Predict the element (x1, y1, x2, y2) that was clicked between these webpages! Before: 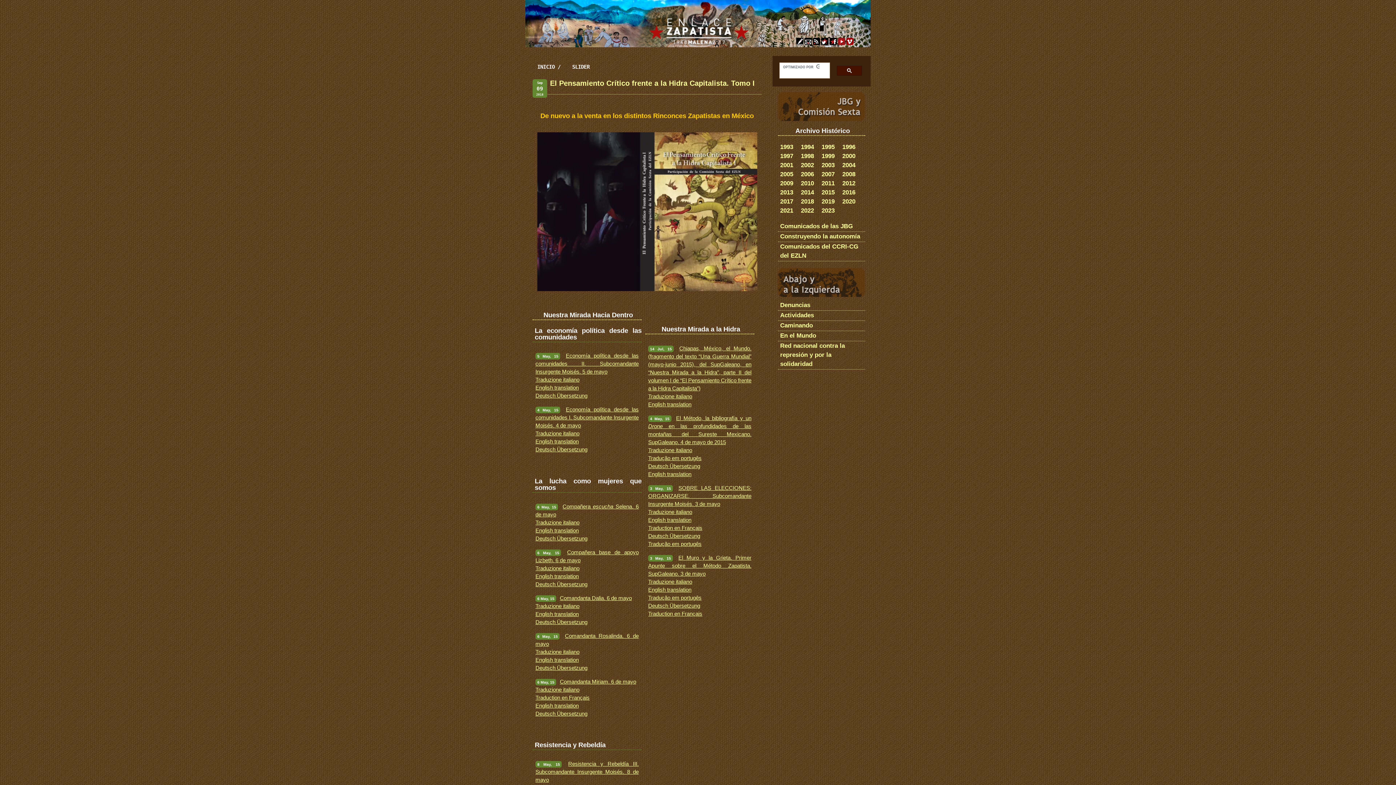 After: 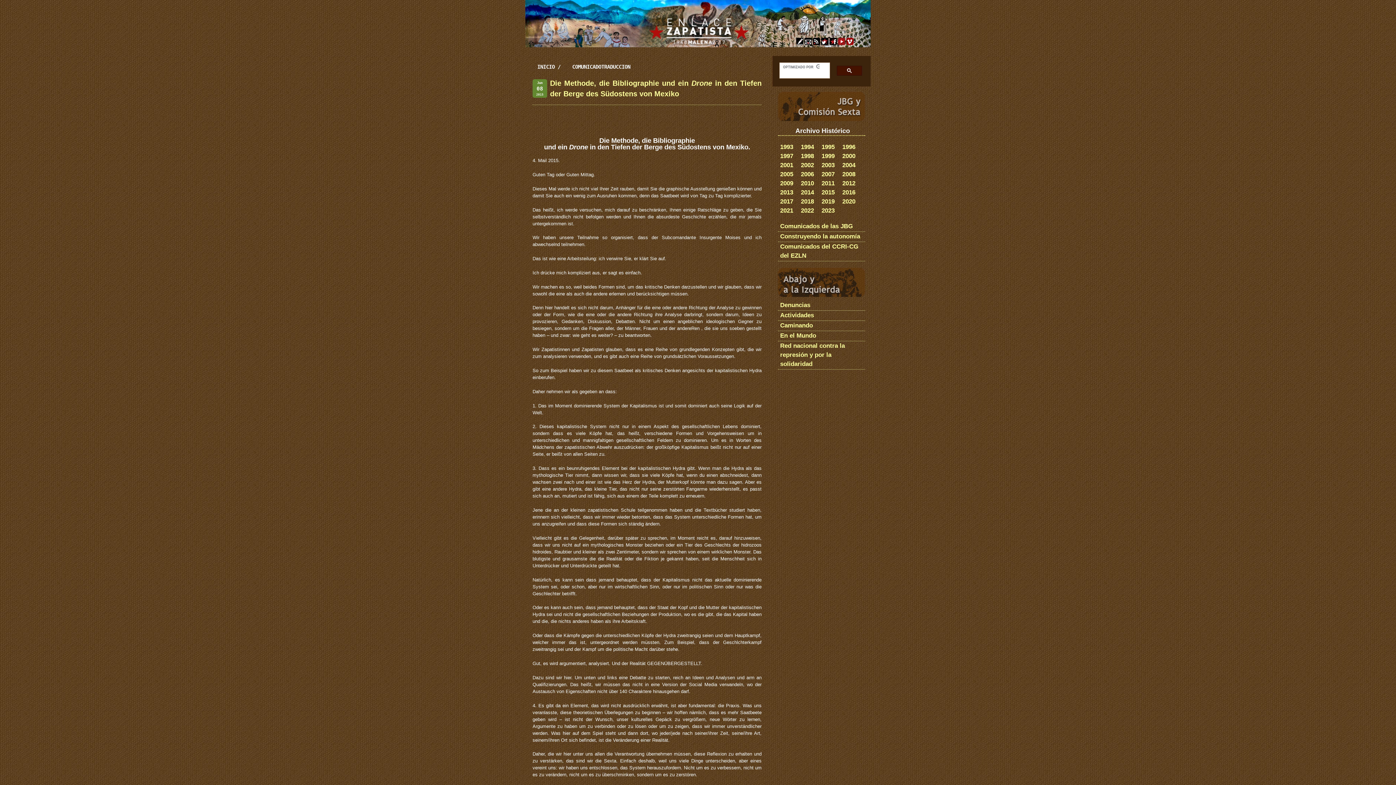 Action: bbox: (648, 463, 700, 469) label: Deutsch Übersetzung